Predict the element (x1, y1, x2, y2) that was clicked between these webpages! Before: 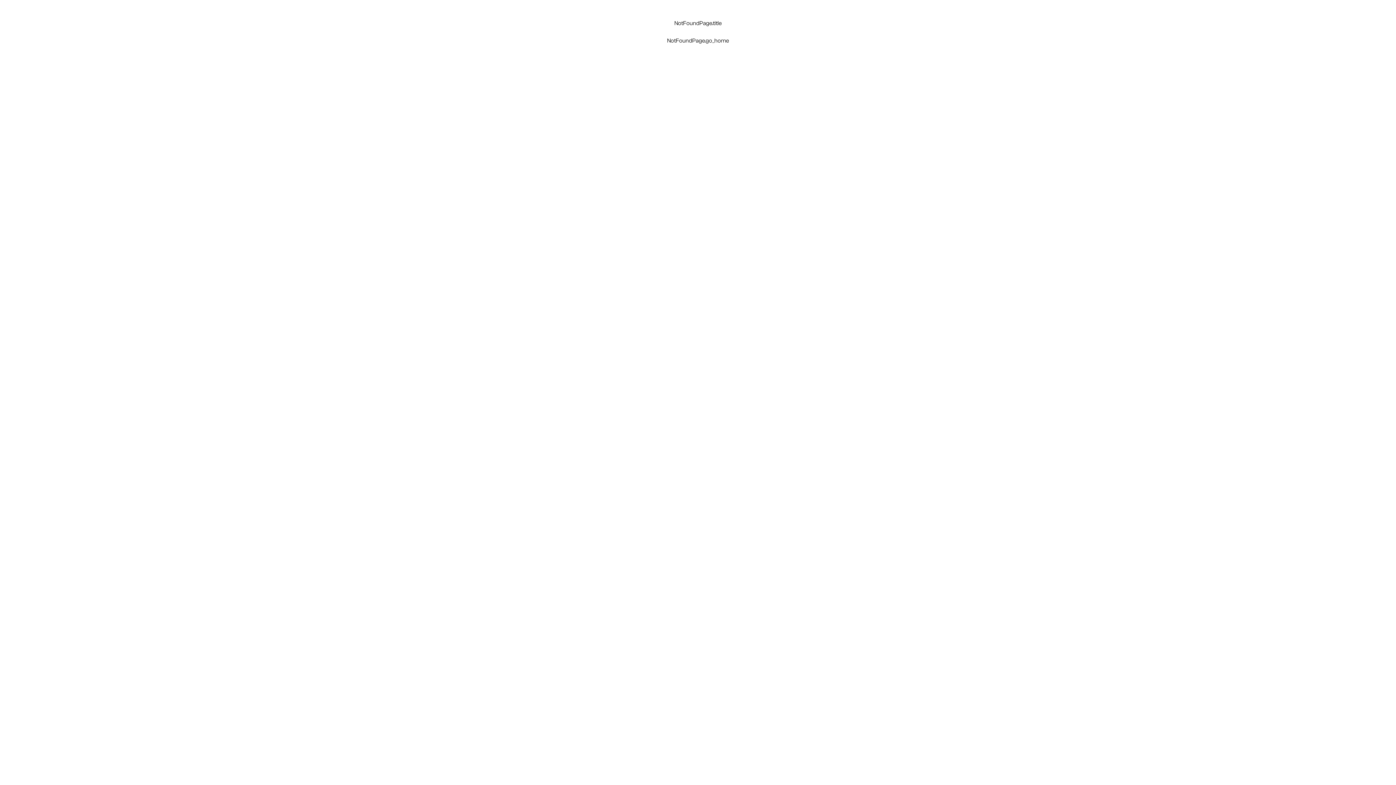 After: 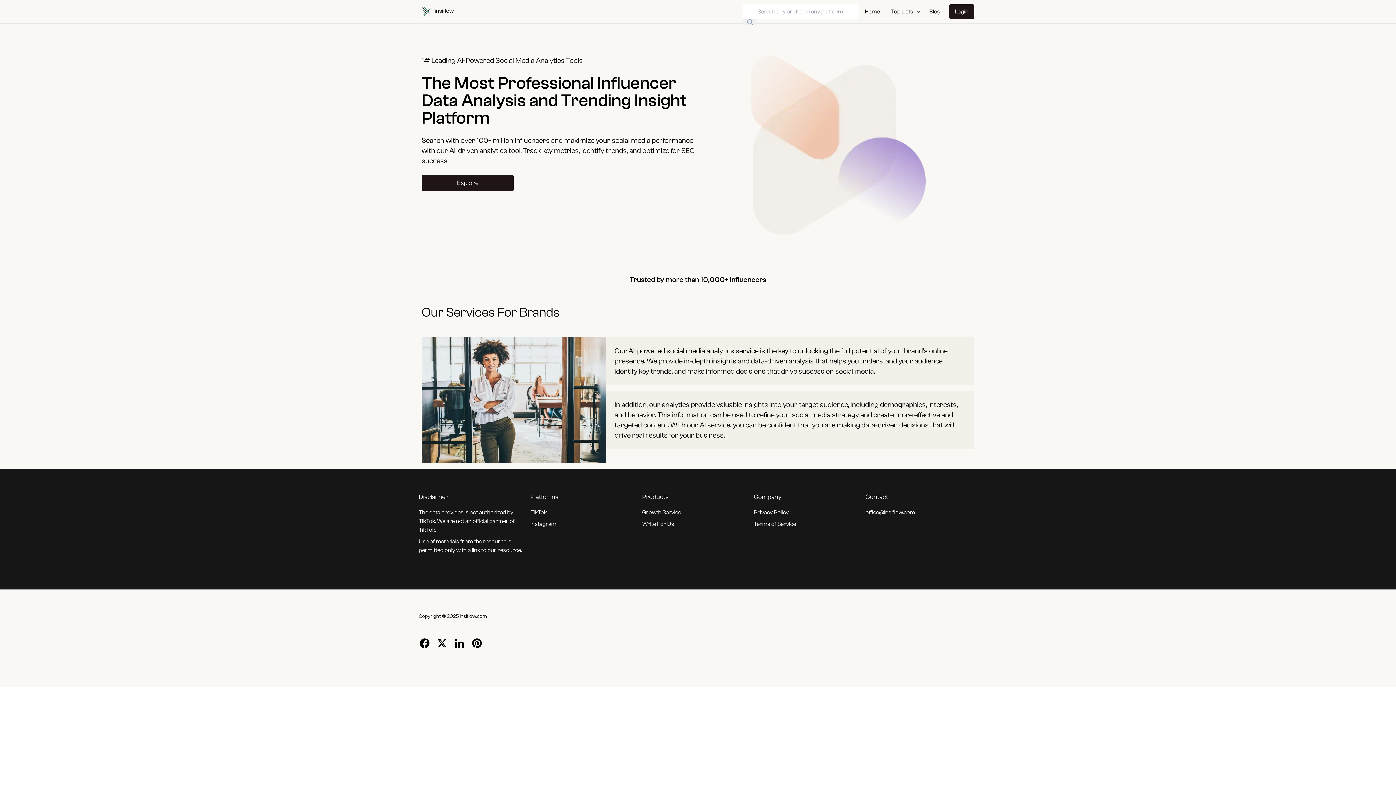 Action: label: NotFoundPage.go_home bbox: (667, 37, 729, 44)